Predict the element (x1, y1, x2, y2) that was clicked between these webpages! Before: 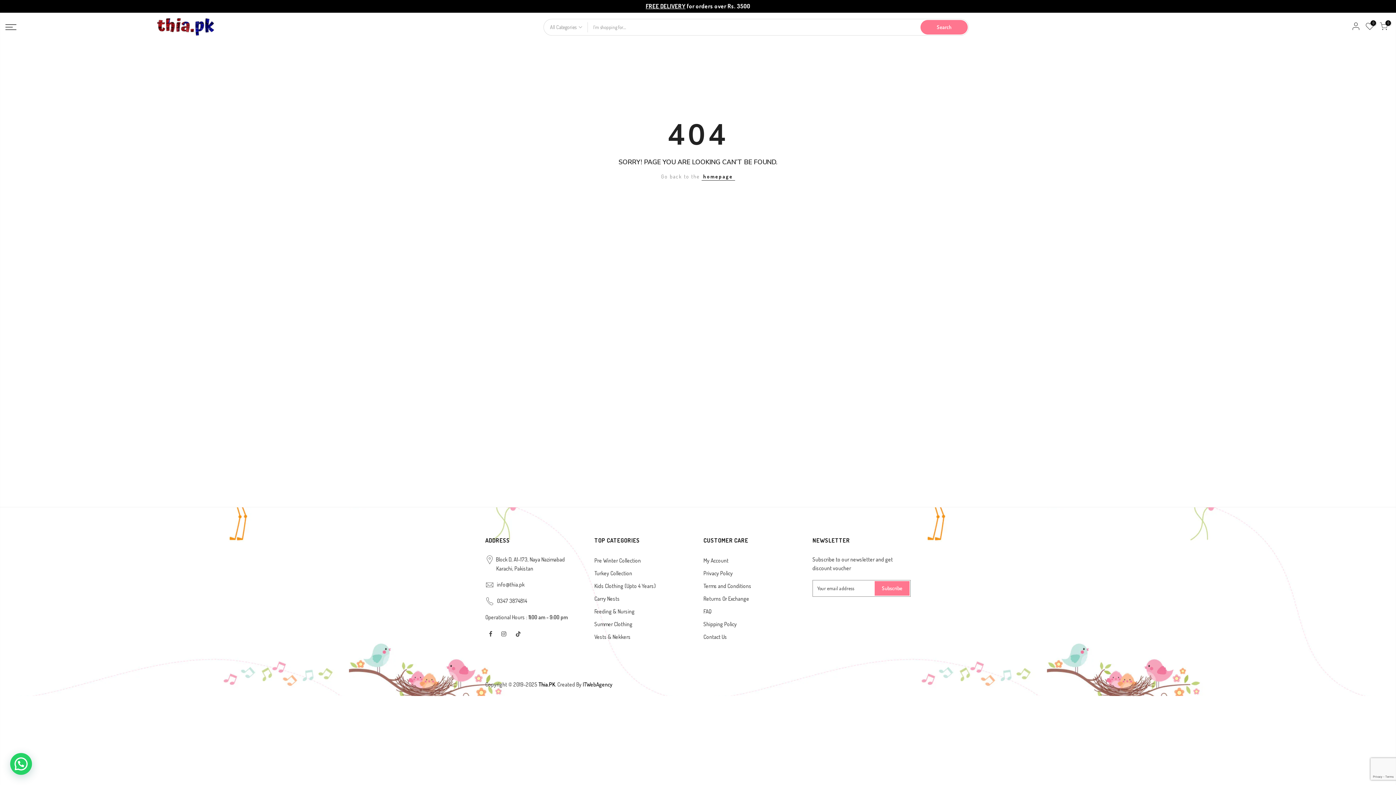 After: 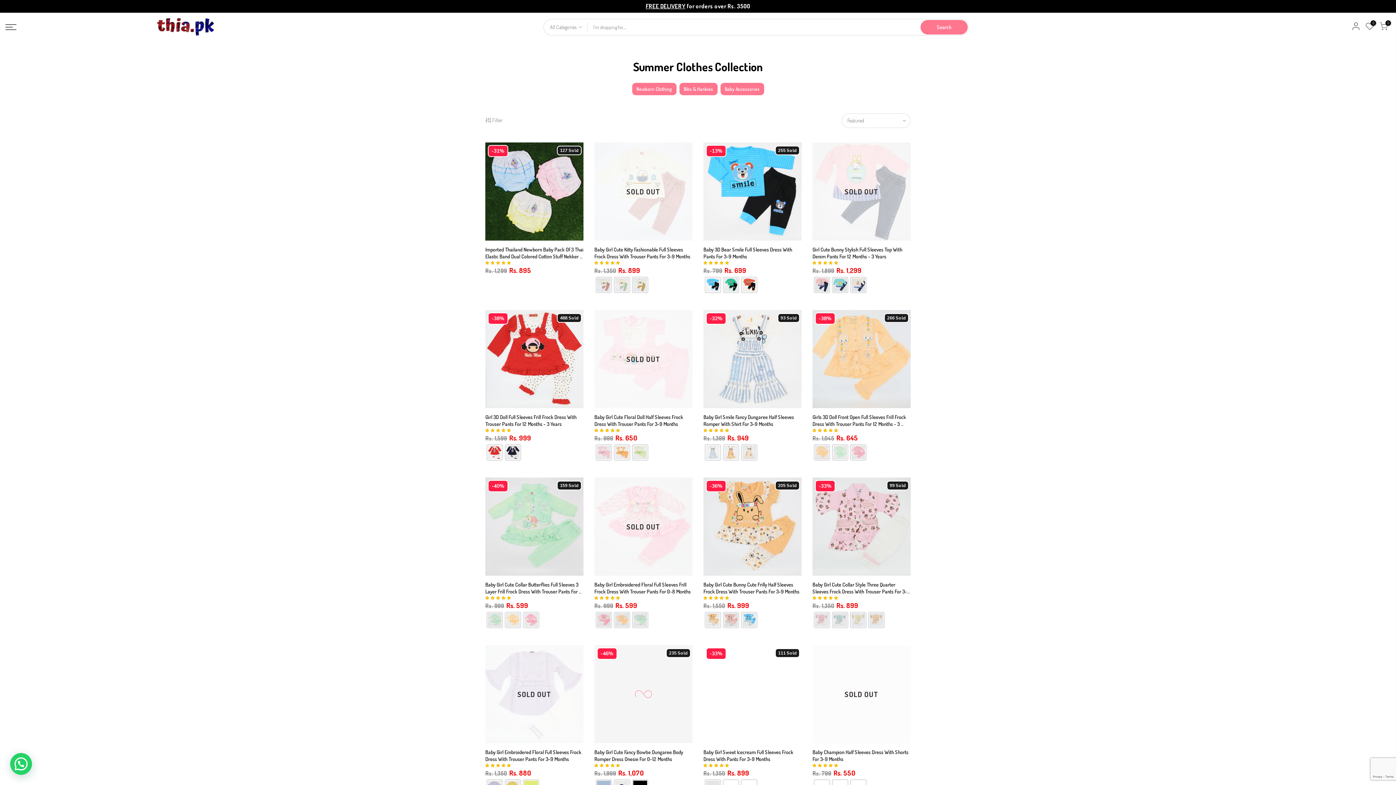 Action: bbox: (594, 621, 632, 628) label: Summer Clothing